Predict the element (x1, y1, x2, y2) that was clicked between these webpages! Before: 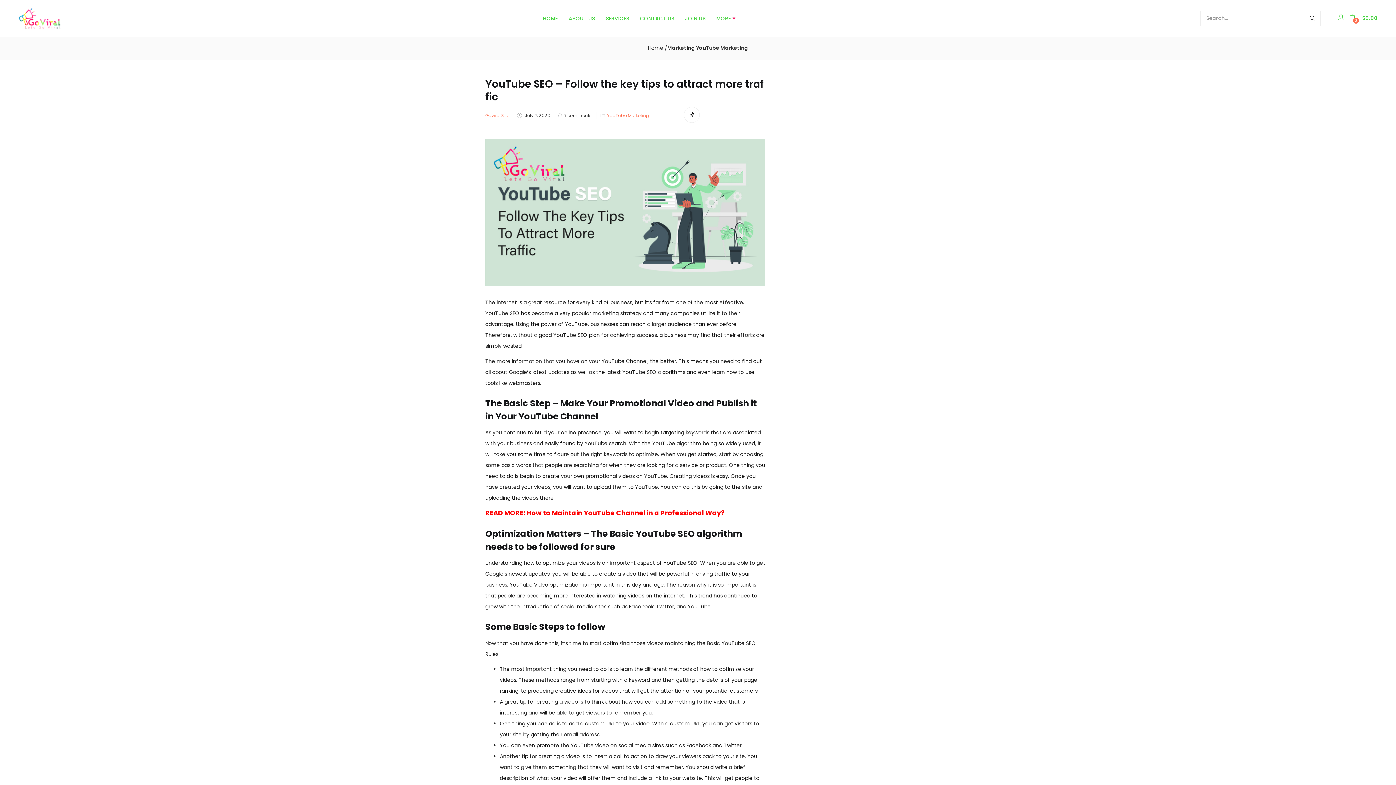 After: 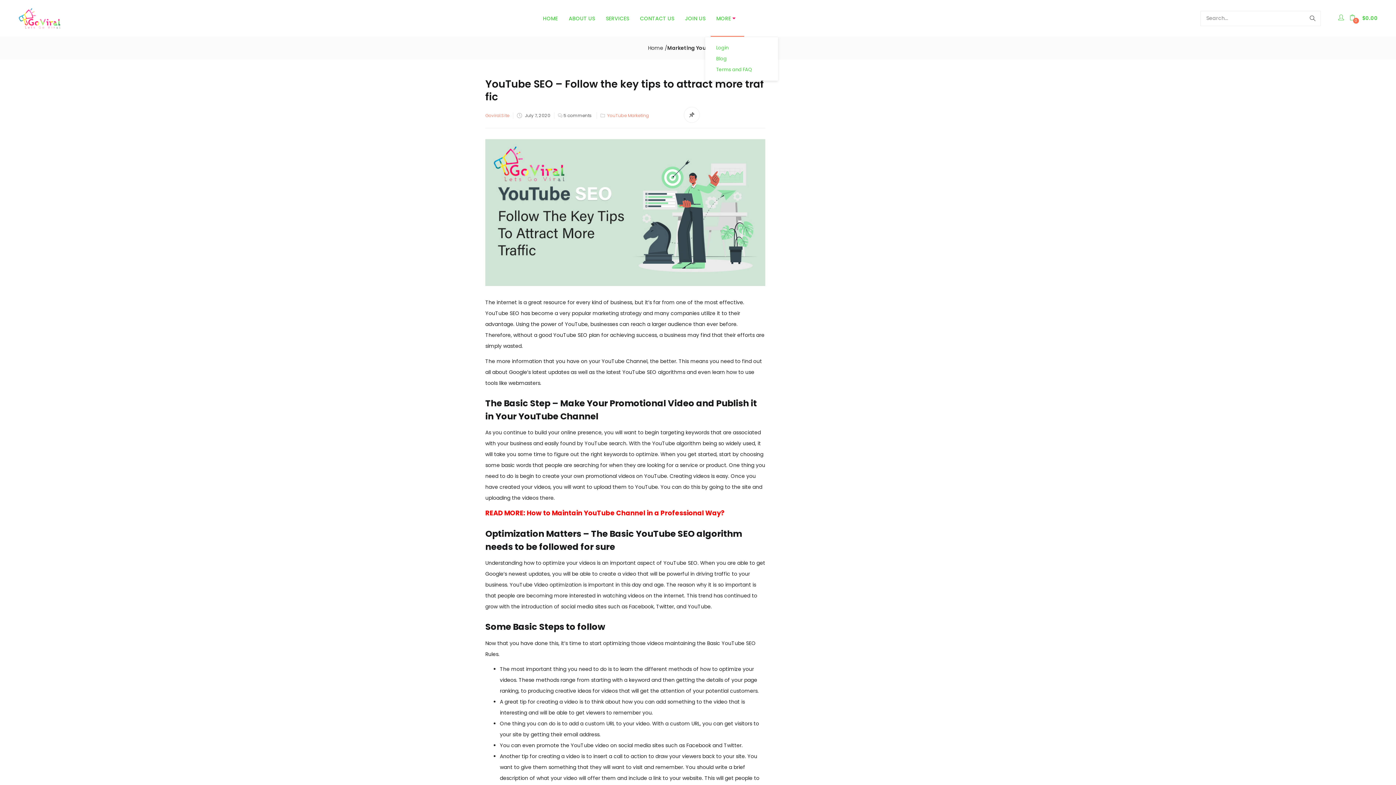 Action: bbox: (711, 0, 744, 36) label: MORE